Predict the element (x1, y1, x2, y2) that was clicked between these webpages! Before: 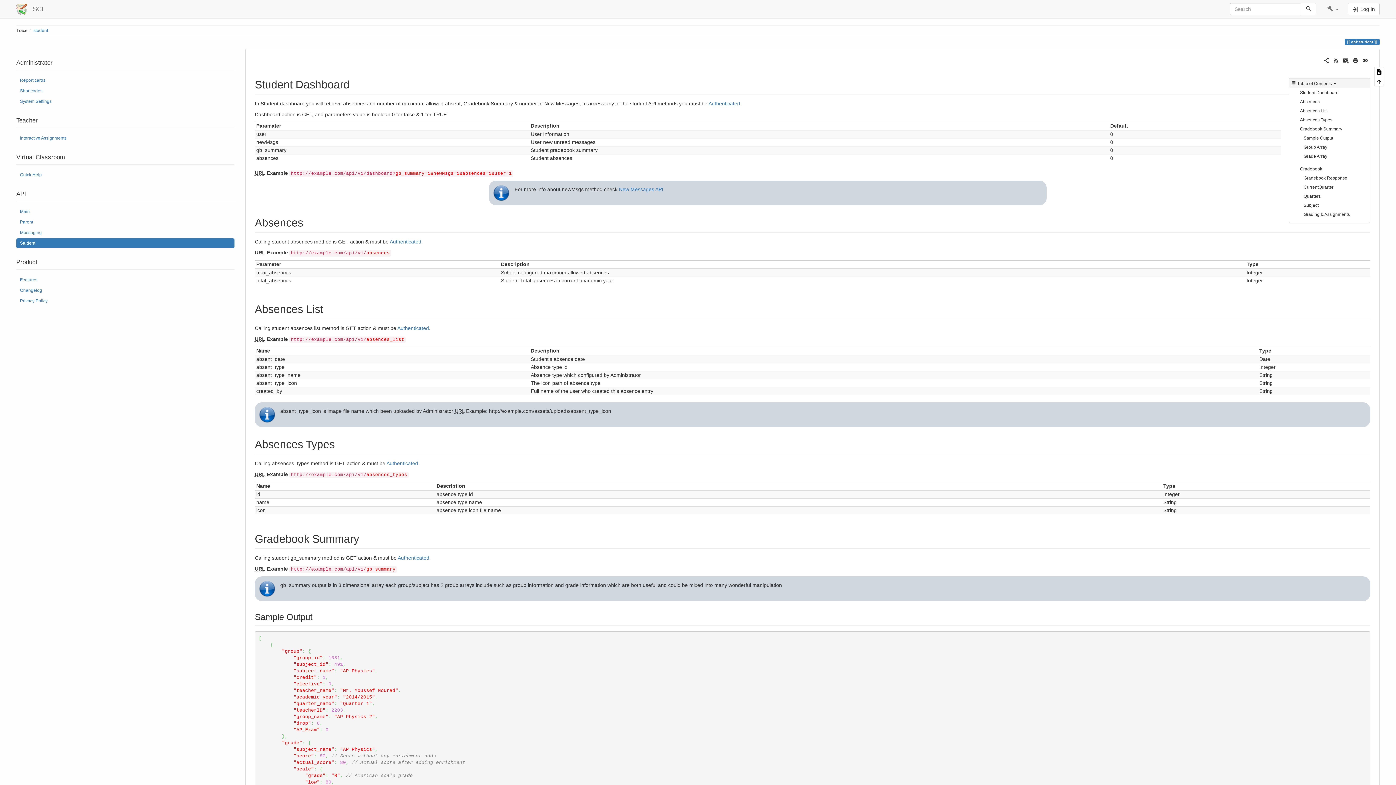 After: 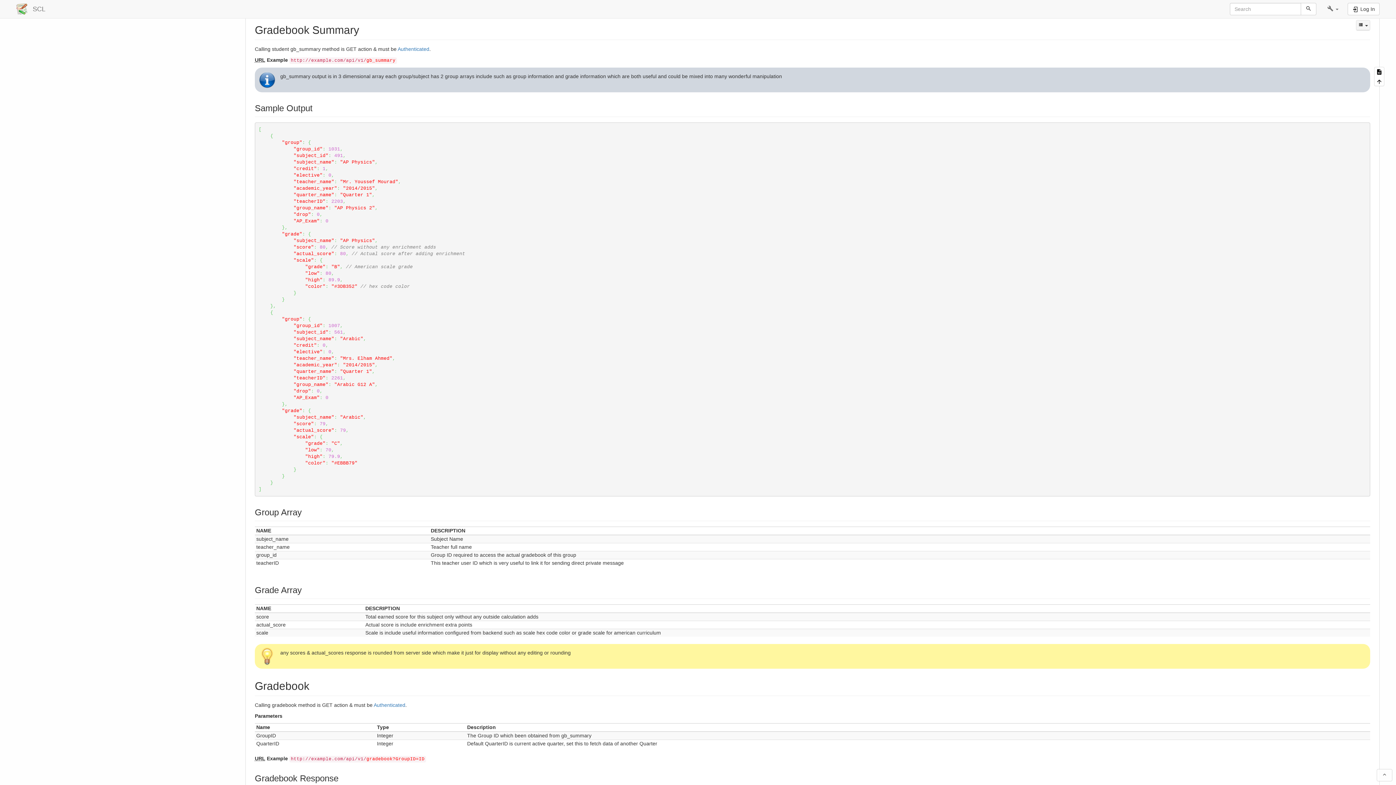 Action: bbox: (1293, 124, 1370, 133) label: Gradebook Summary